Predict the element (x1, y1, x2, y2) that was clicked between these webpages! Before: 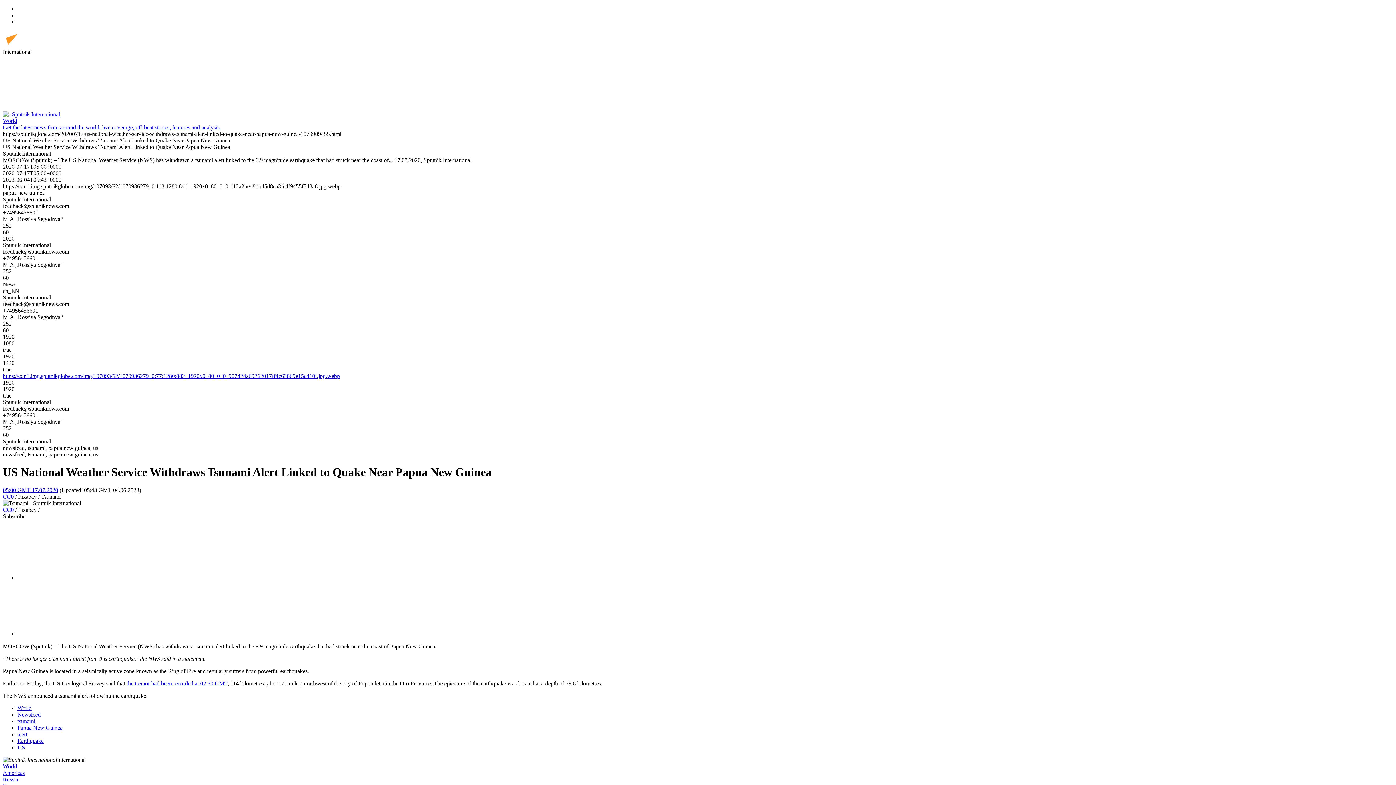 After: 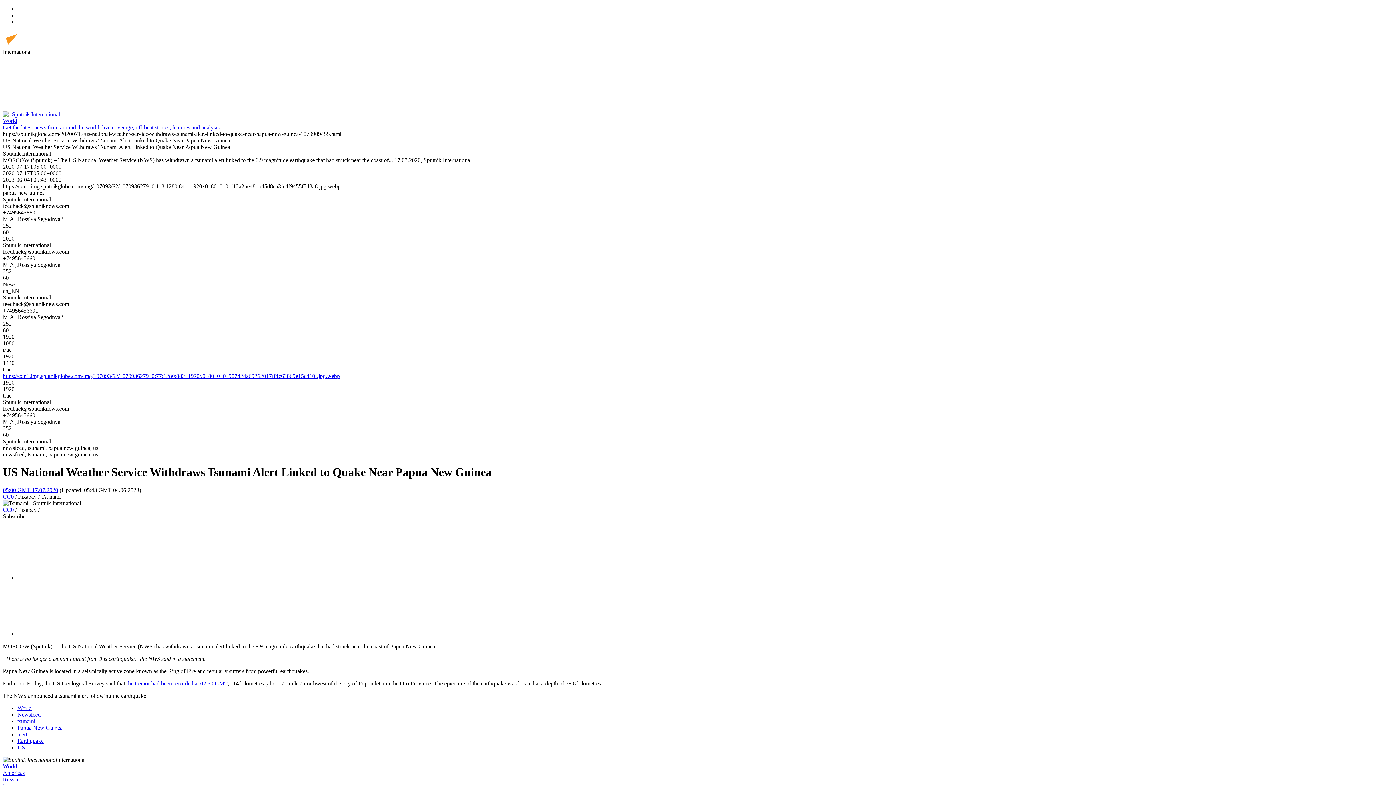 Action: bbox: (2, 104, 112, 110)